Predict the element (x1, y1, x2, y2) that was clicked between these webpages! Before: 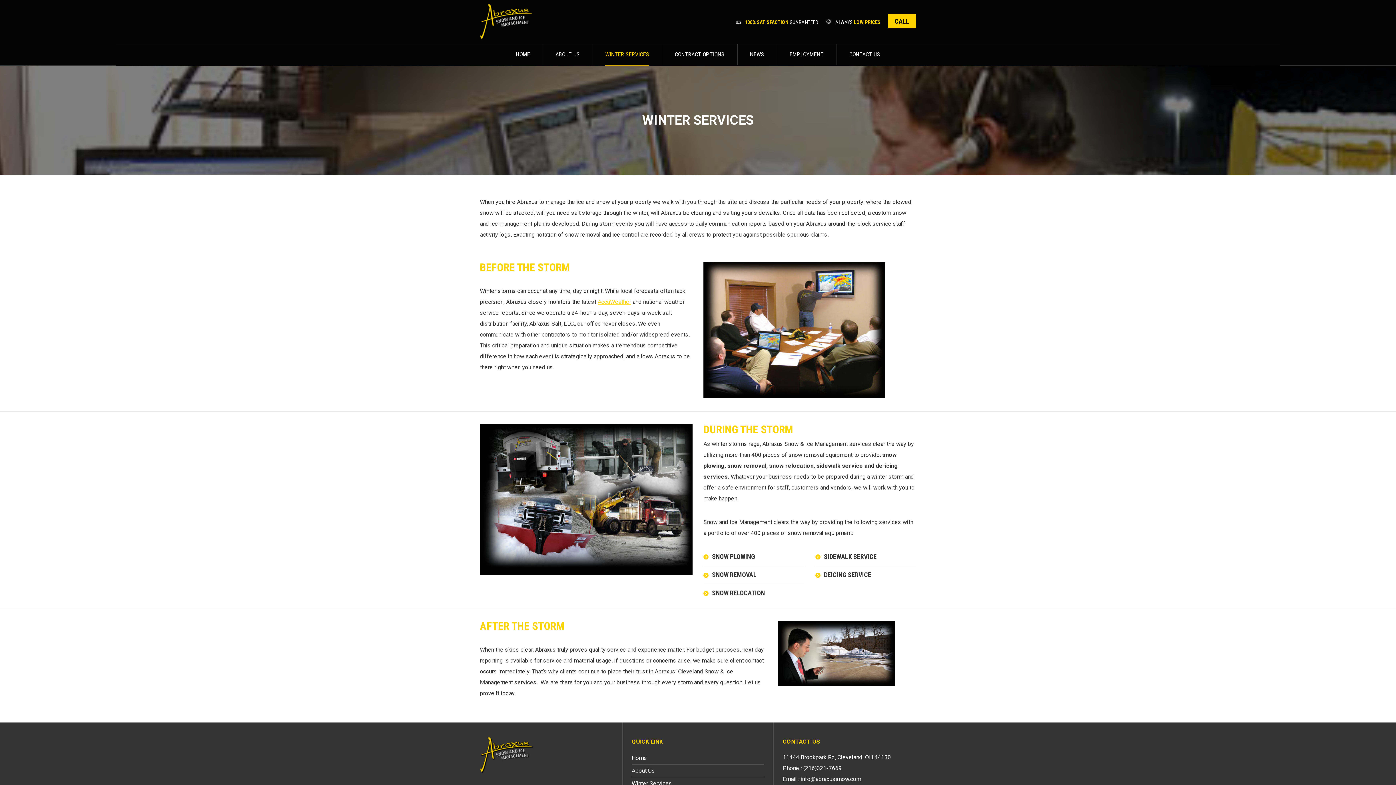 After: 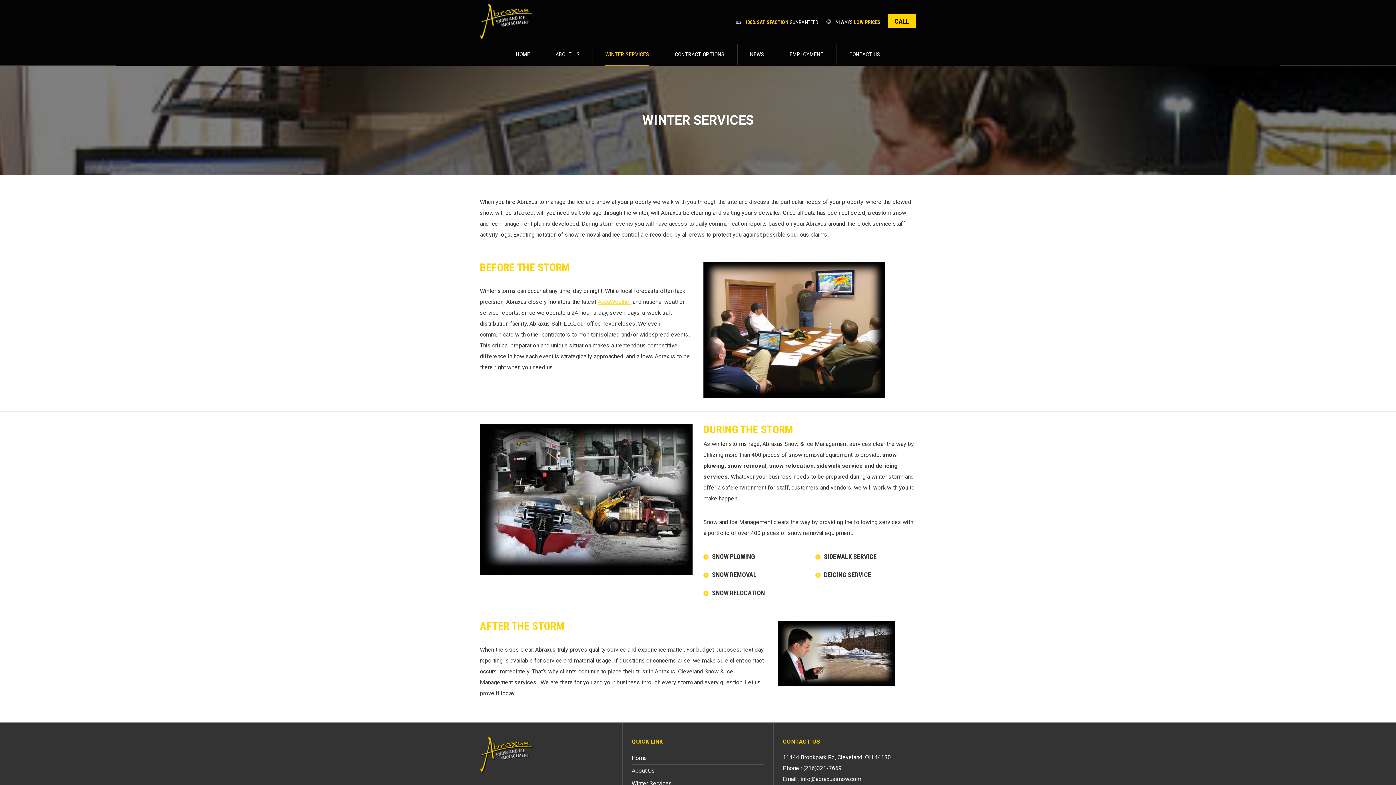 Action: label: CALL bbox: (888, 14, 916, 28)